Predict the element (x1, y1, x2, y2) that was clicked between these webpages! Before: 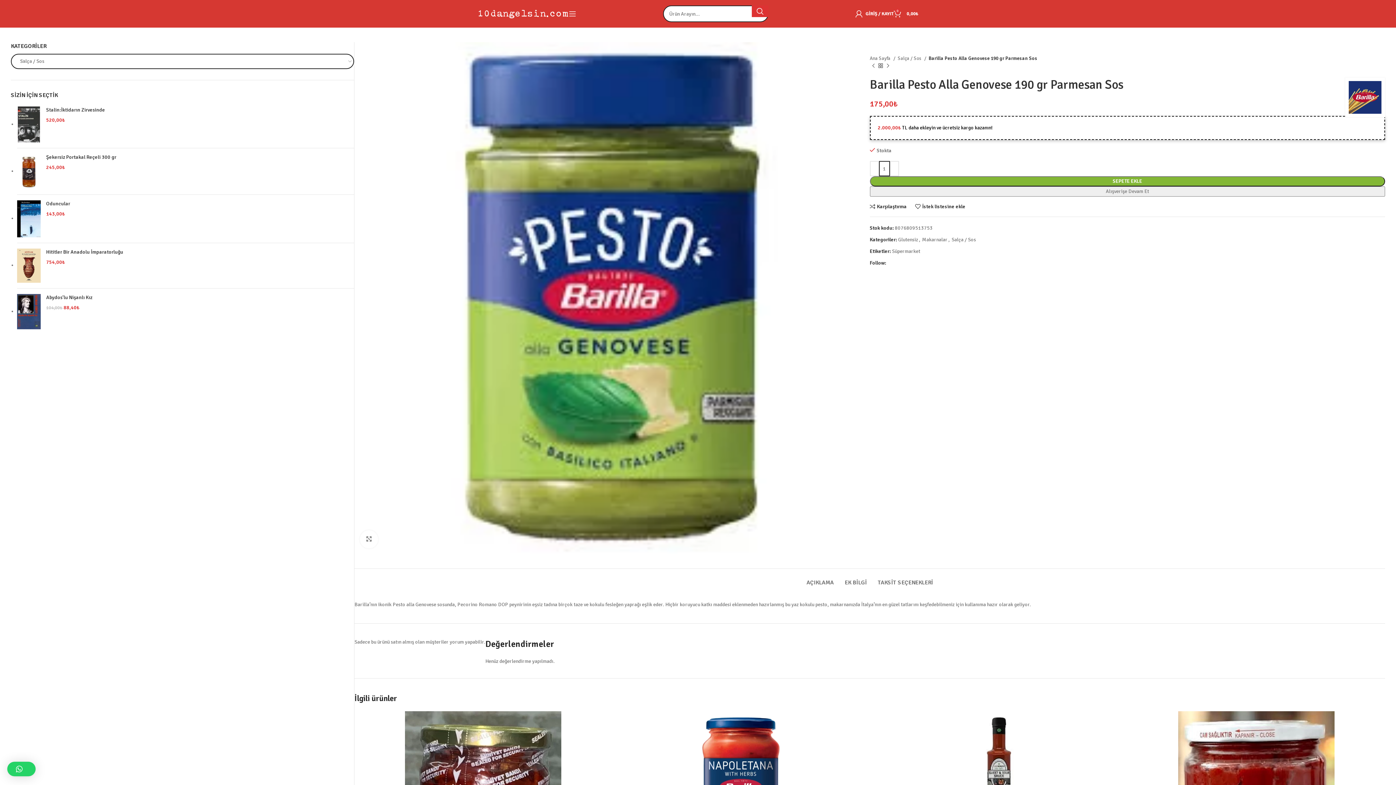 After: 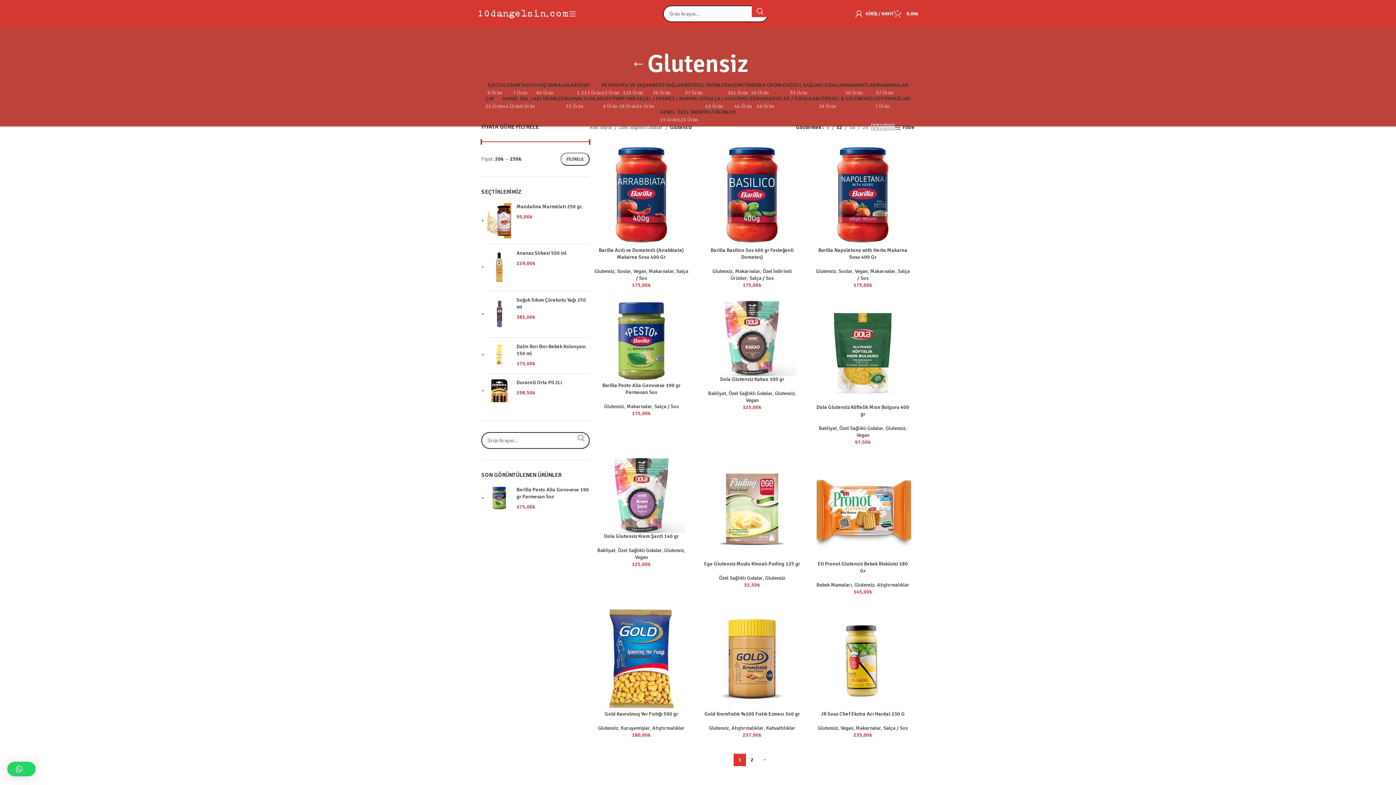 Action: bbox: (898, 236, 918, 242) label: Glutensiz